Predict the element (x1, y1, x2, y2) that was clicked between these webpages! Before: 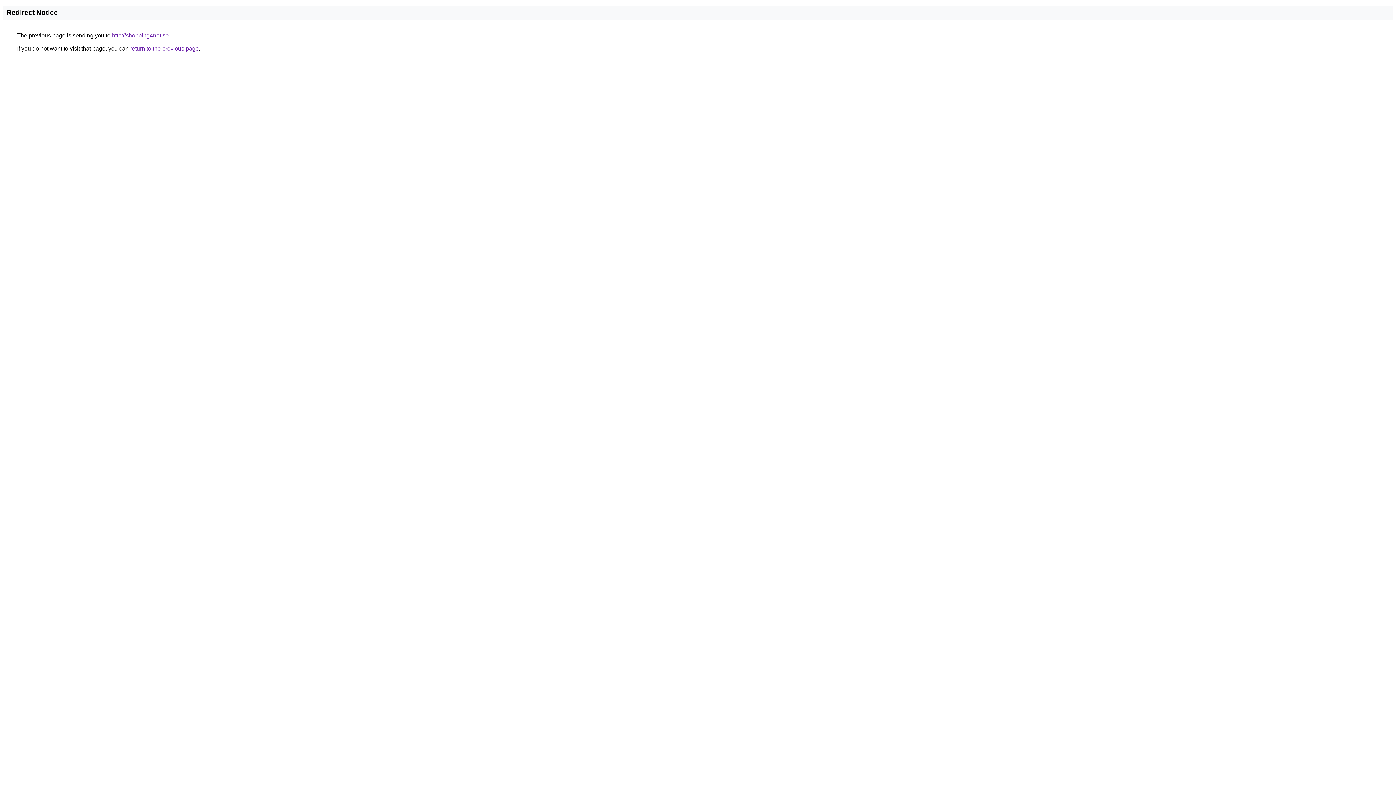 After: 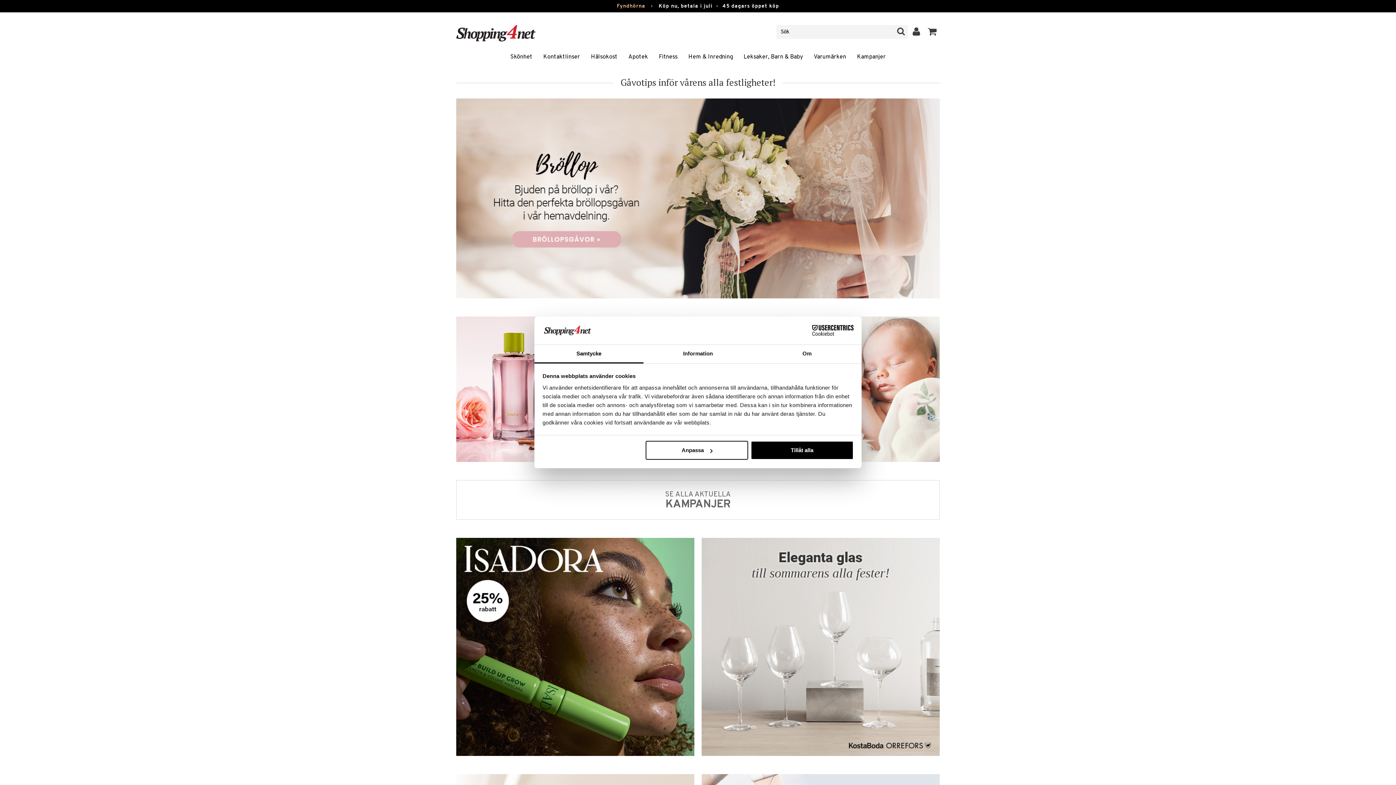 Action: bbox: (112, 32, 168, 38) label: http://shopping4net.se